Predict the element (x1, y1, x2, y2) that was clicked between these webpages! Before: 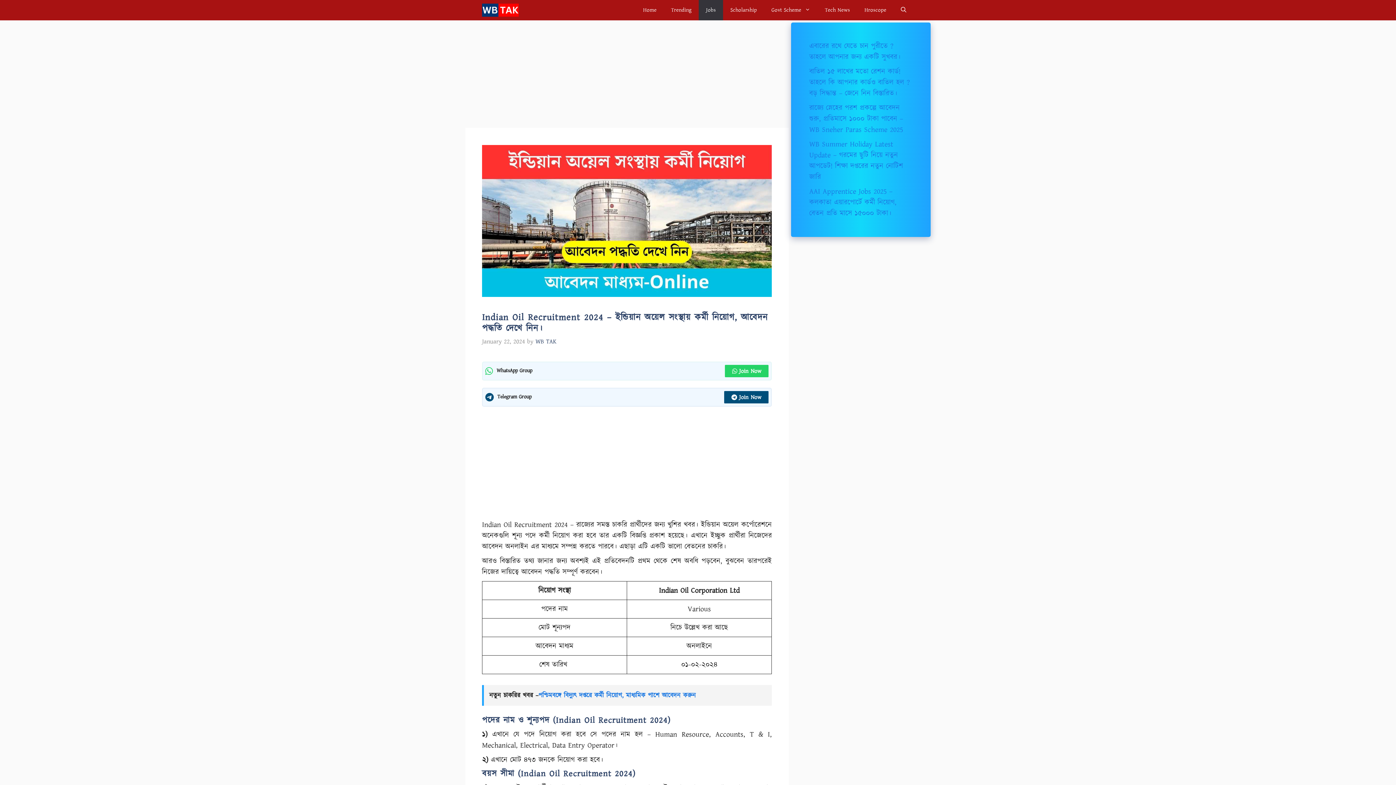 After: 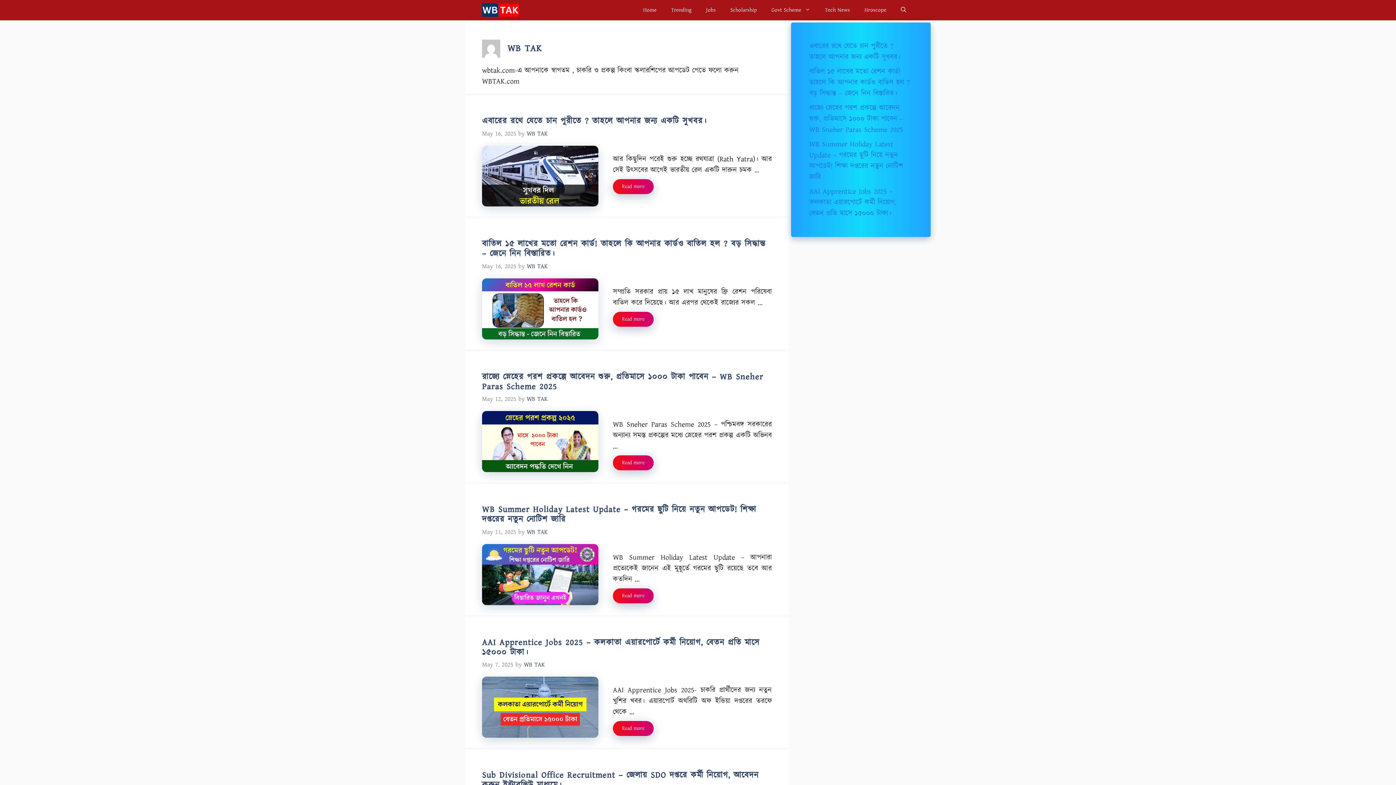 Action: bbox: (535, 337, 556, 346) label: WB TAK